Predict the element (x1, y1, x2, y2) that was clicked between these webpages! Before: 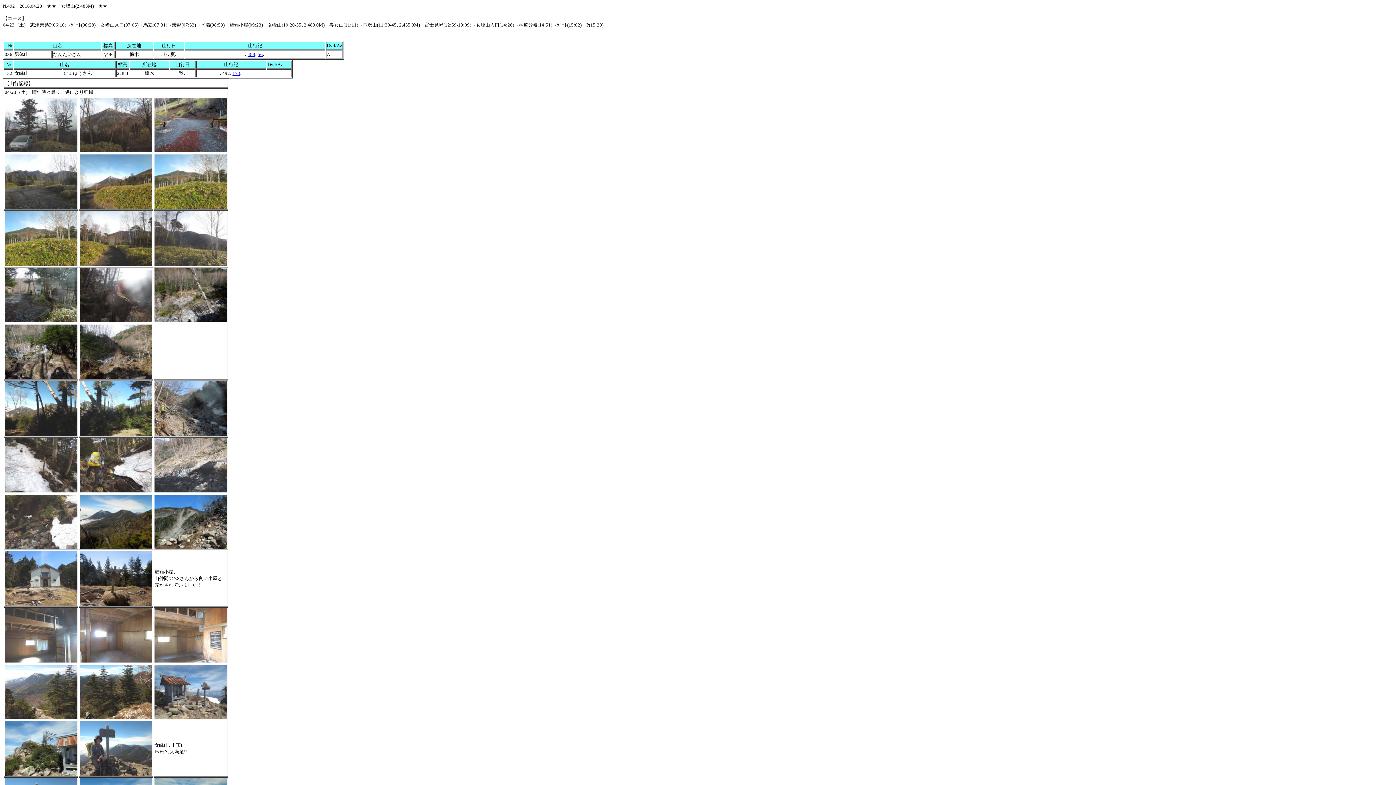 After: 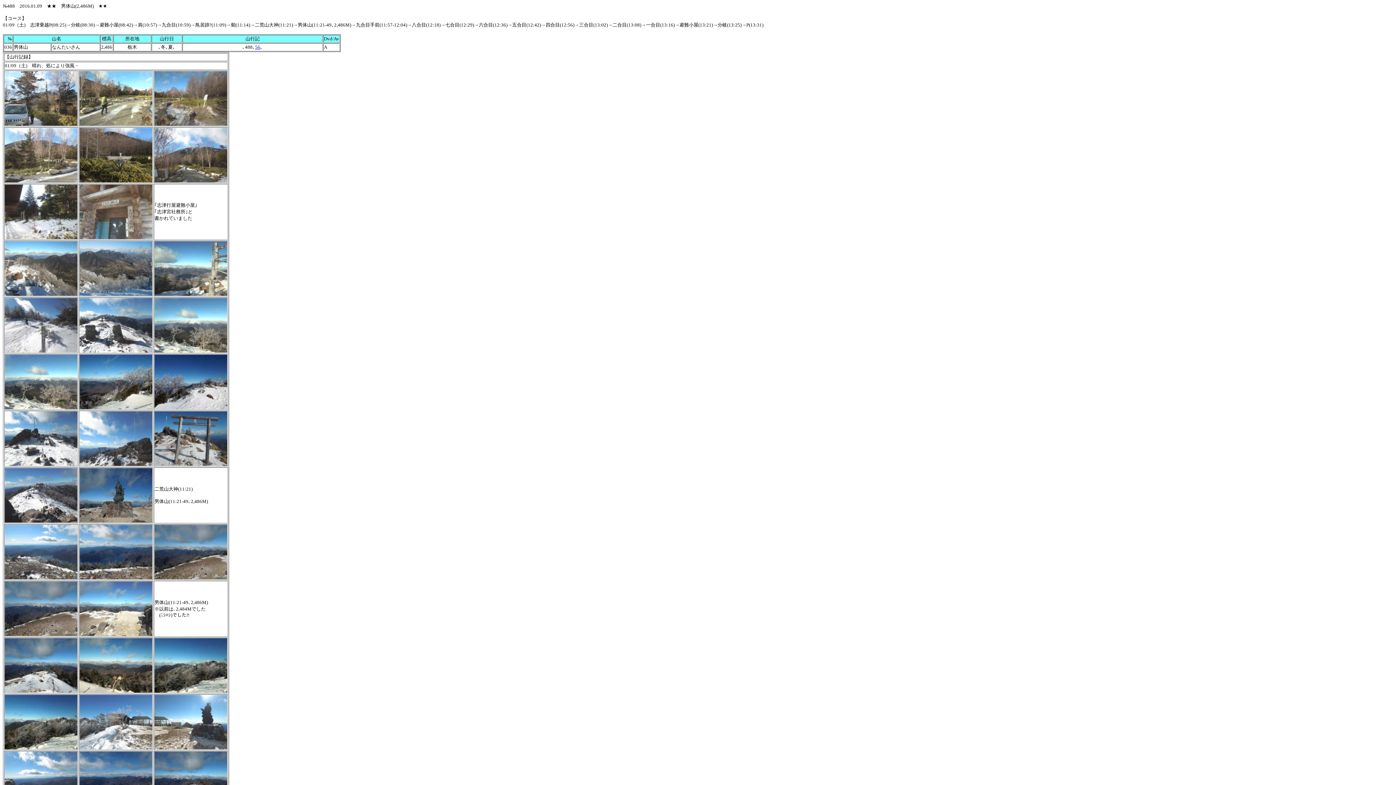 Action: label: 488 bbox: (247, 51, 255, 57)